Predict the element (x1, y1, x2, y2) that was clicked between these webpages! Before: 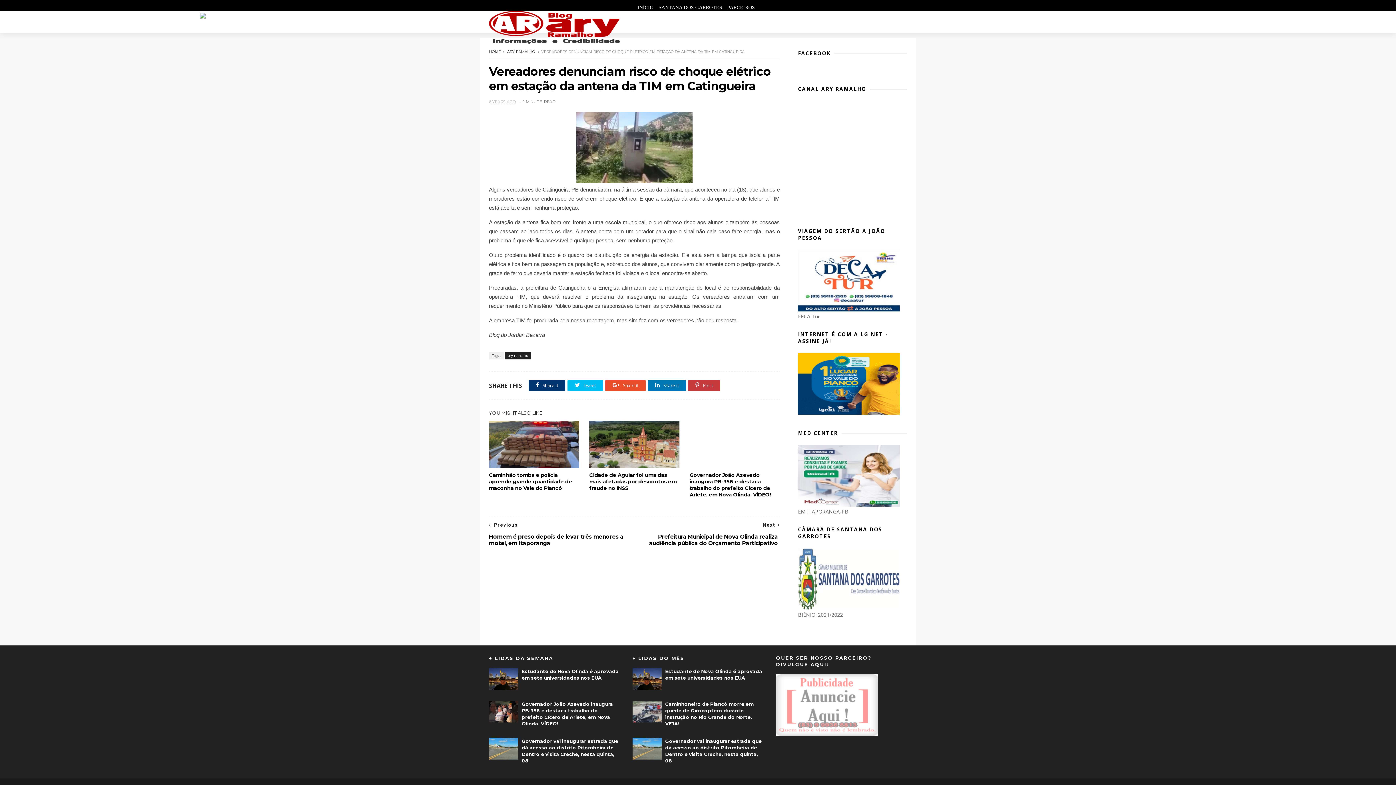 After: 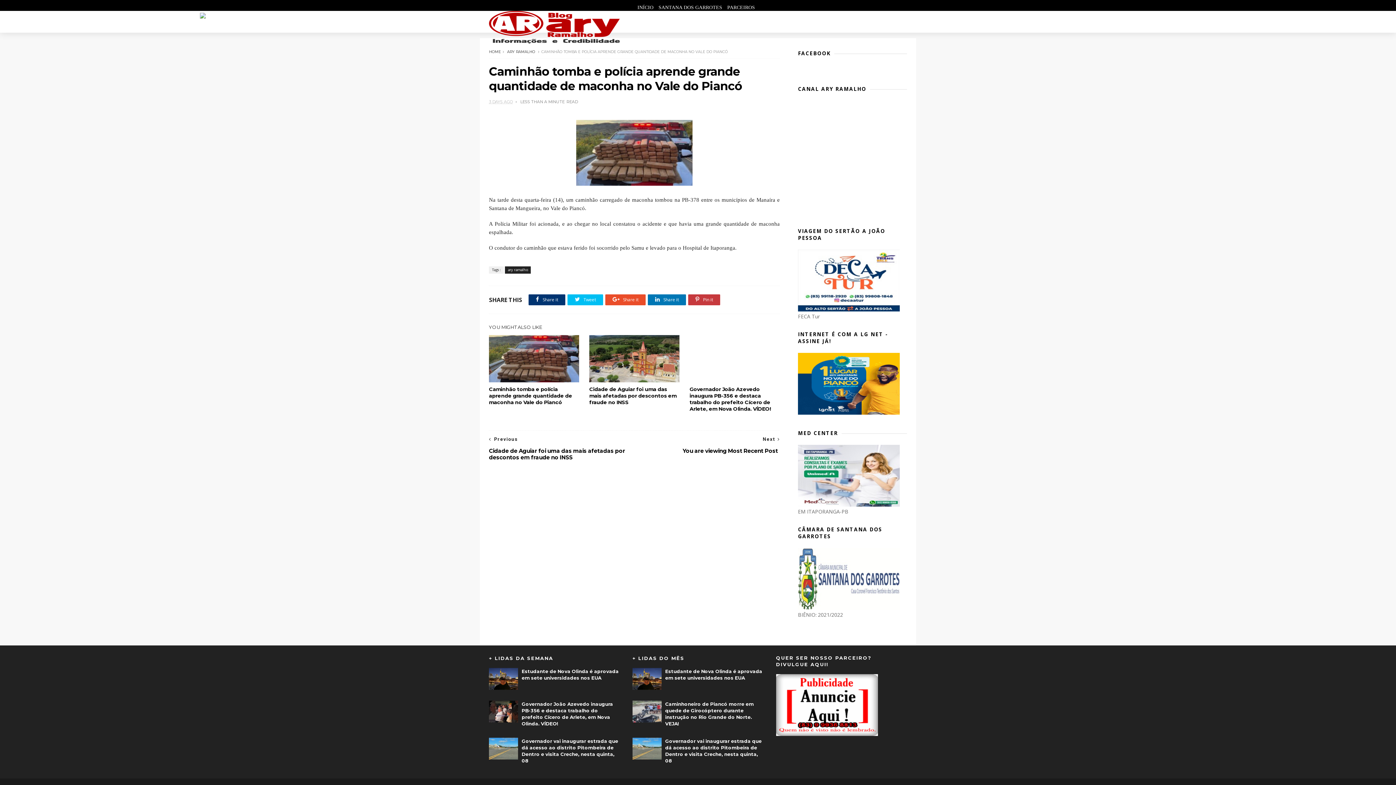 Action: bbox: (489, 421, 579, 468)